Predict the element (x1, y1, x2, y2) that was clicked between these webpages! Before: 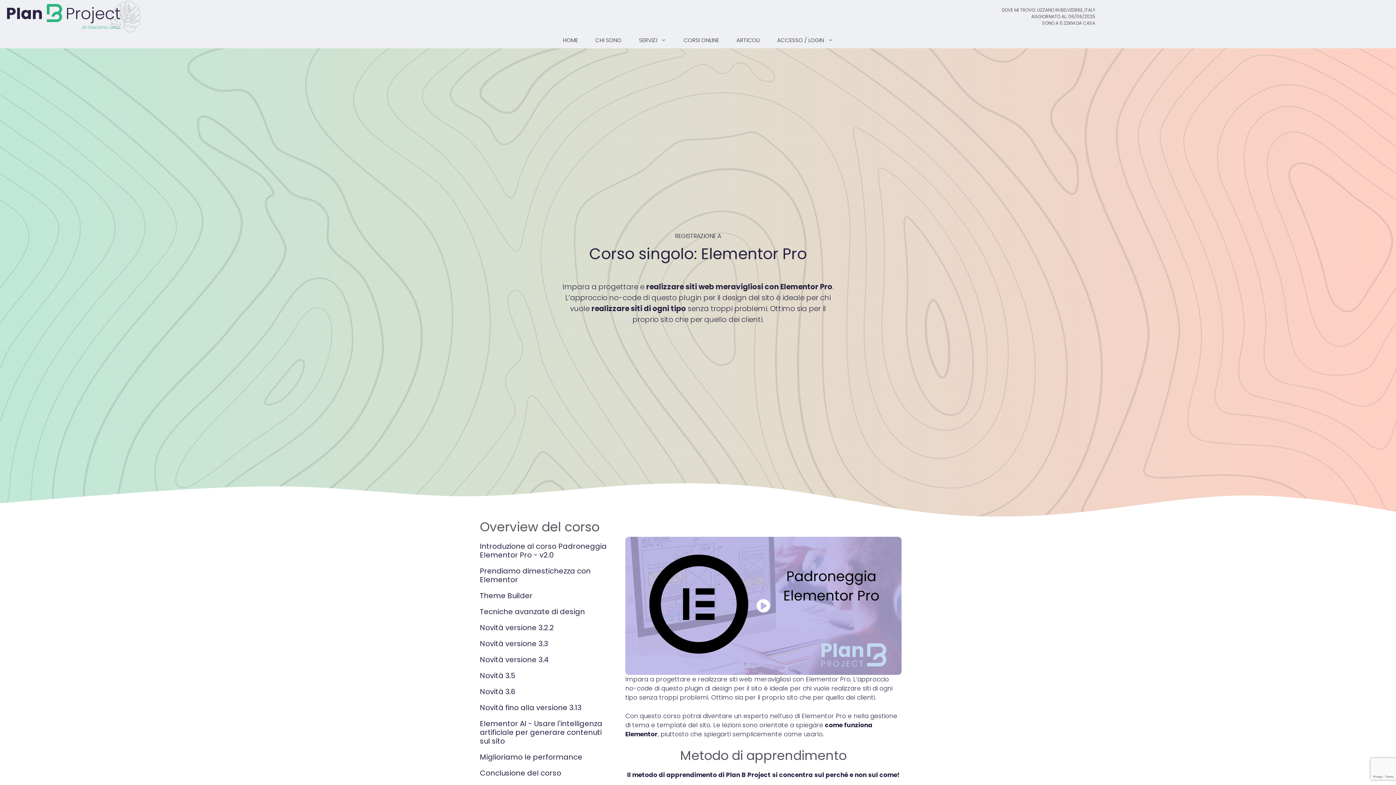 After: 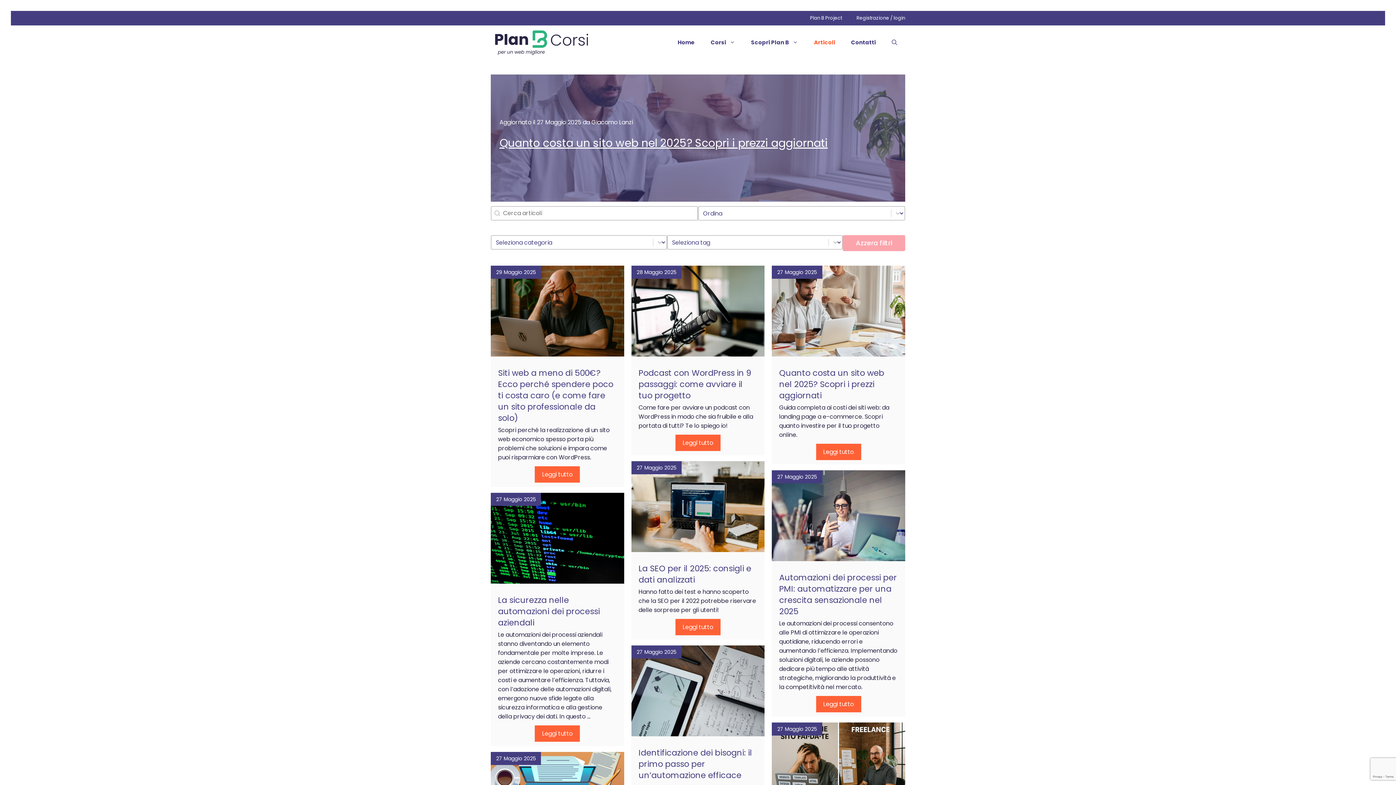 Action: bbox: (727, 33, 768, 47) label: ARTICOLI